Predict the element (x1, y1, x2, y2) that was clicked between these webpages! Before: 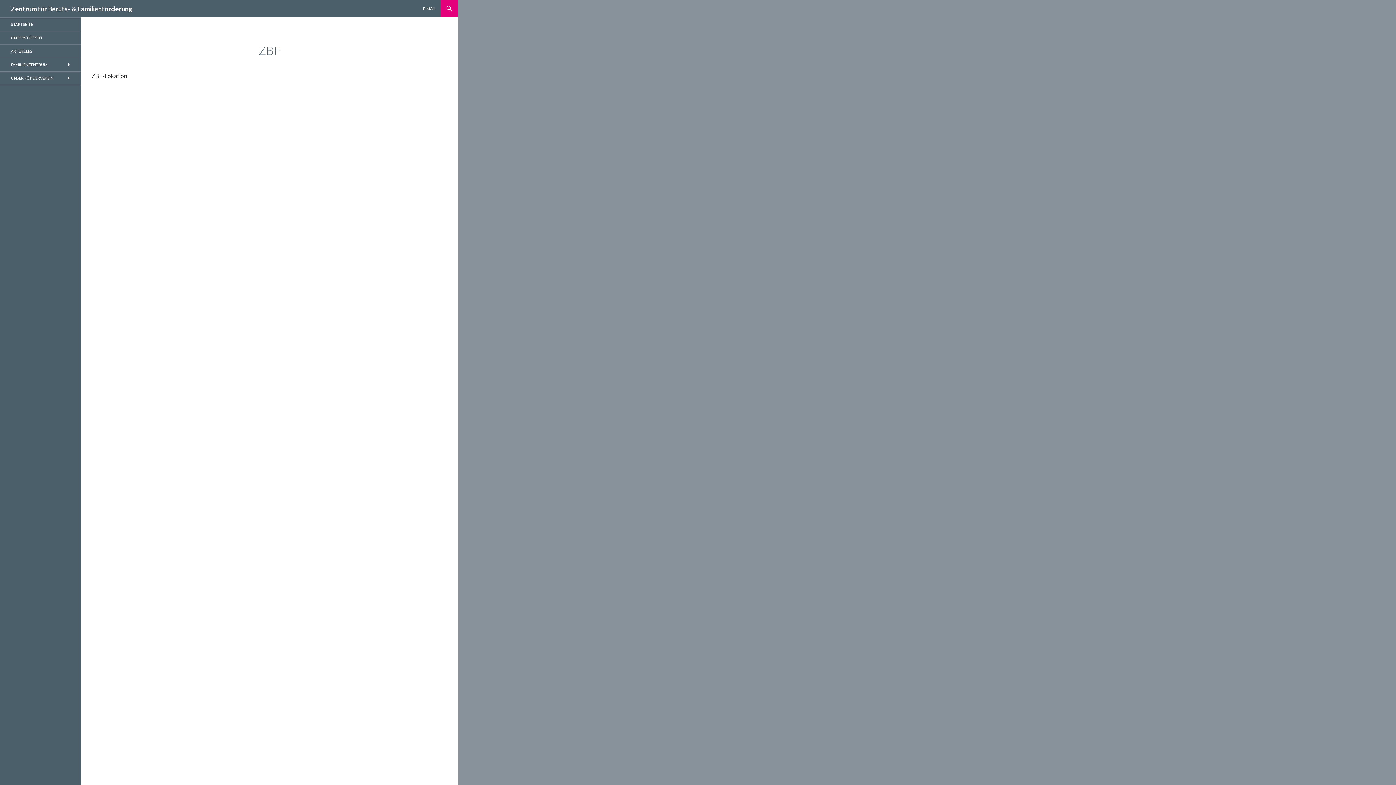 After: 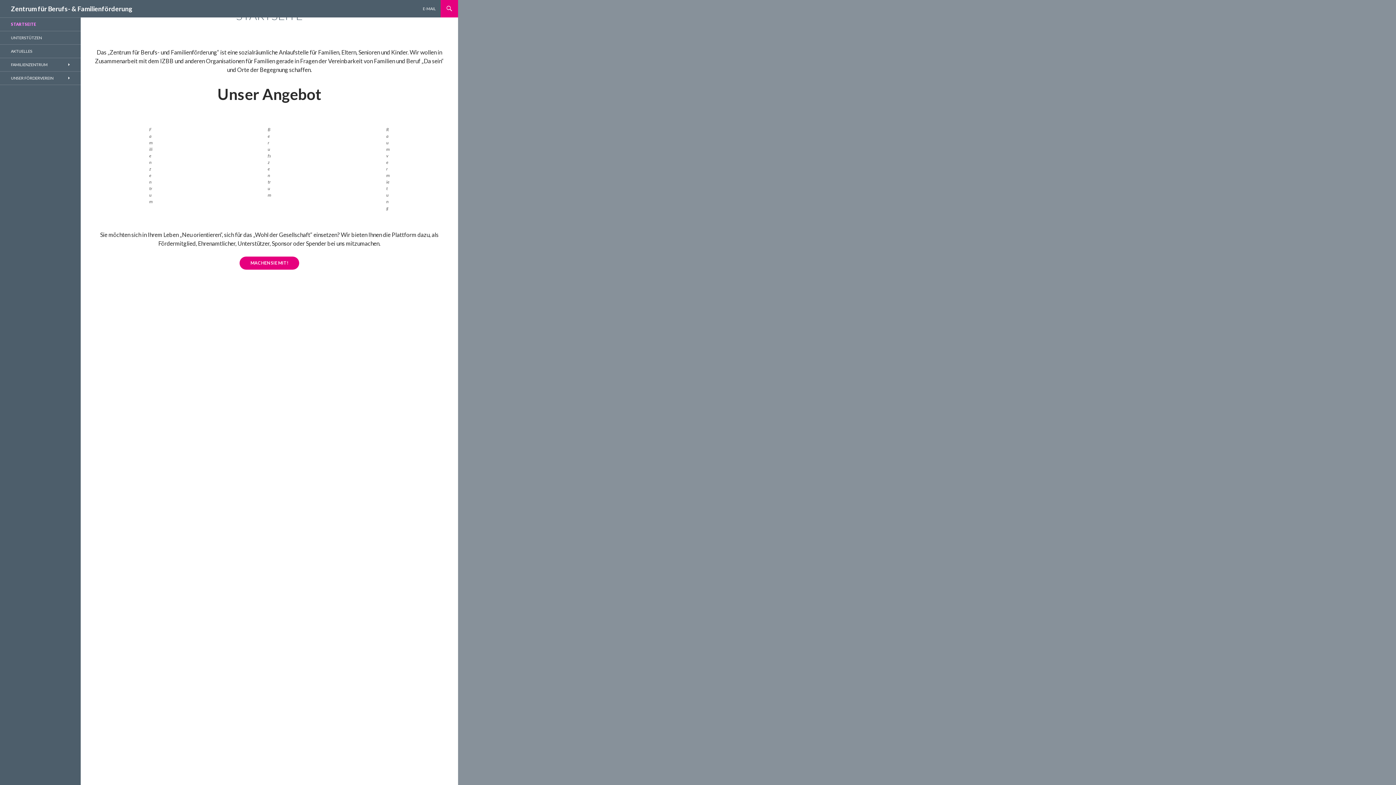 Action: bbox: (10, 0, 132, 17) label: Zentrum für Berufs- & Familienförderung